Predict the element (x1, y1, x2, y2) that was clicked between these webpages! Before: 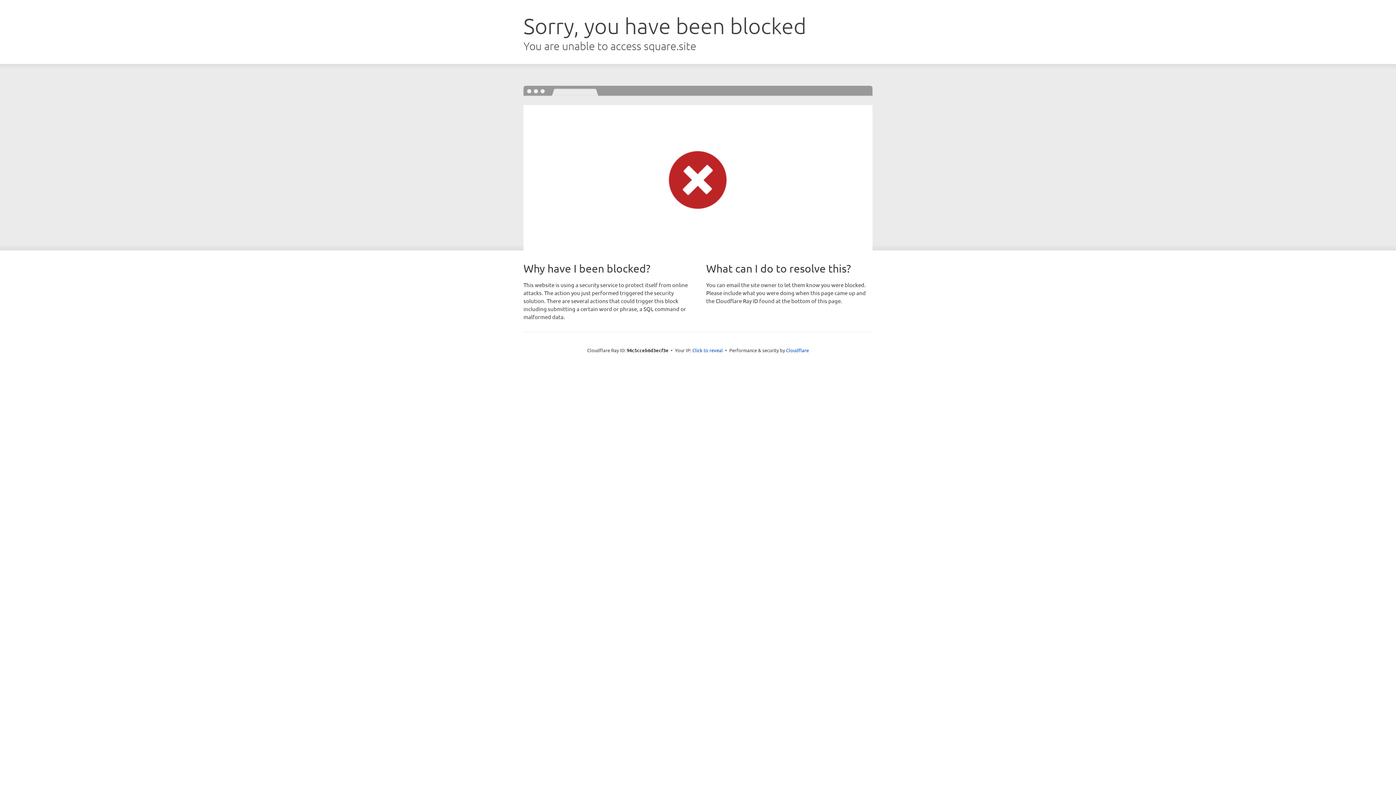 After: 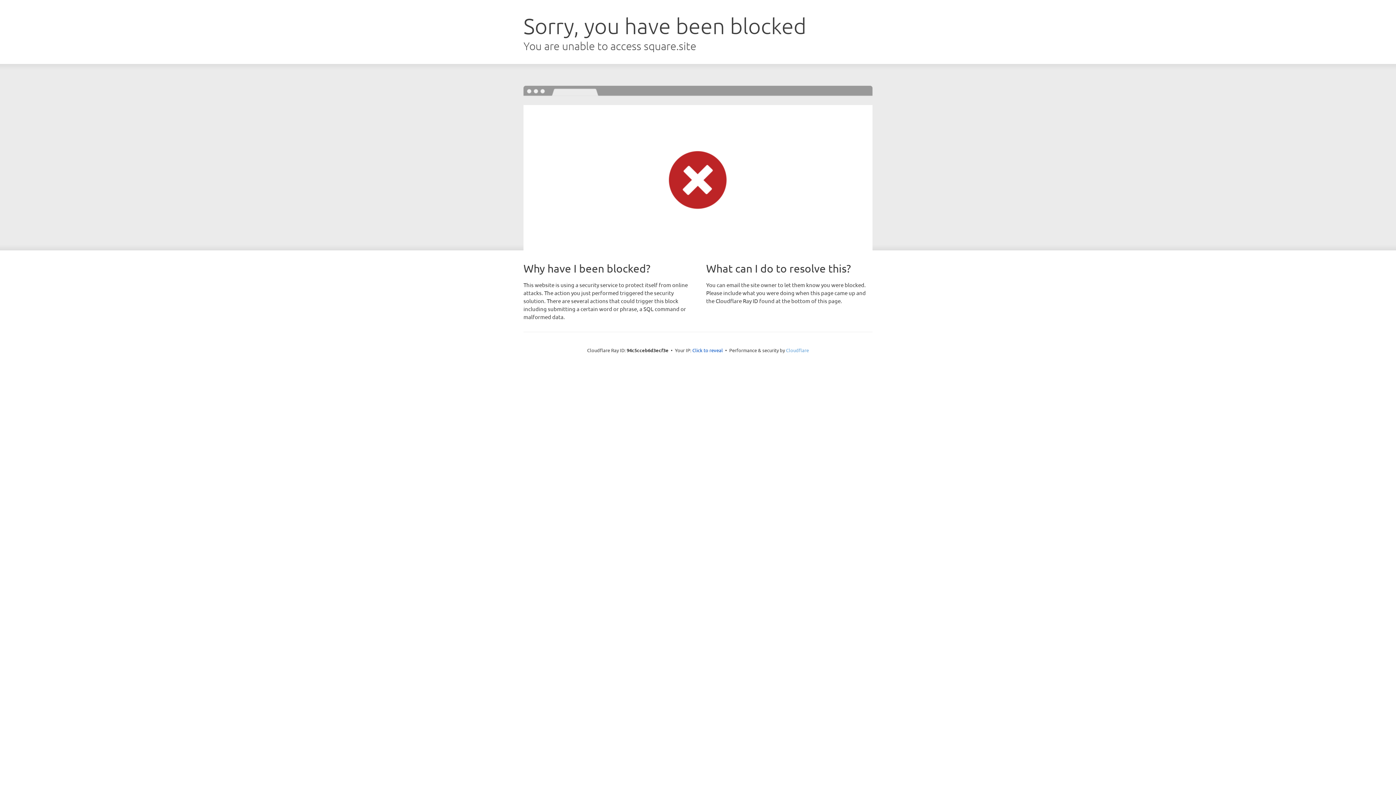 Action: bbox: (786, 347, 809, 353) label: Cloudflare